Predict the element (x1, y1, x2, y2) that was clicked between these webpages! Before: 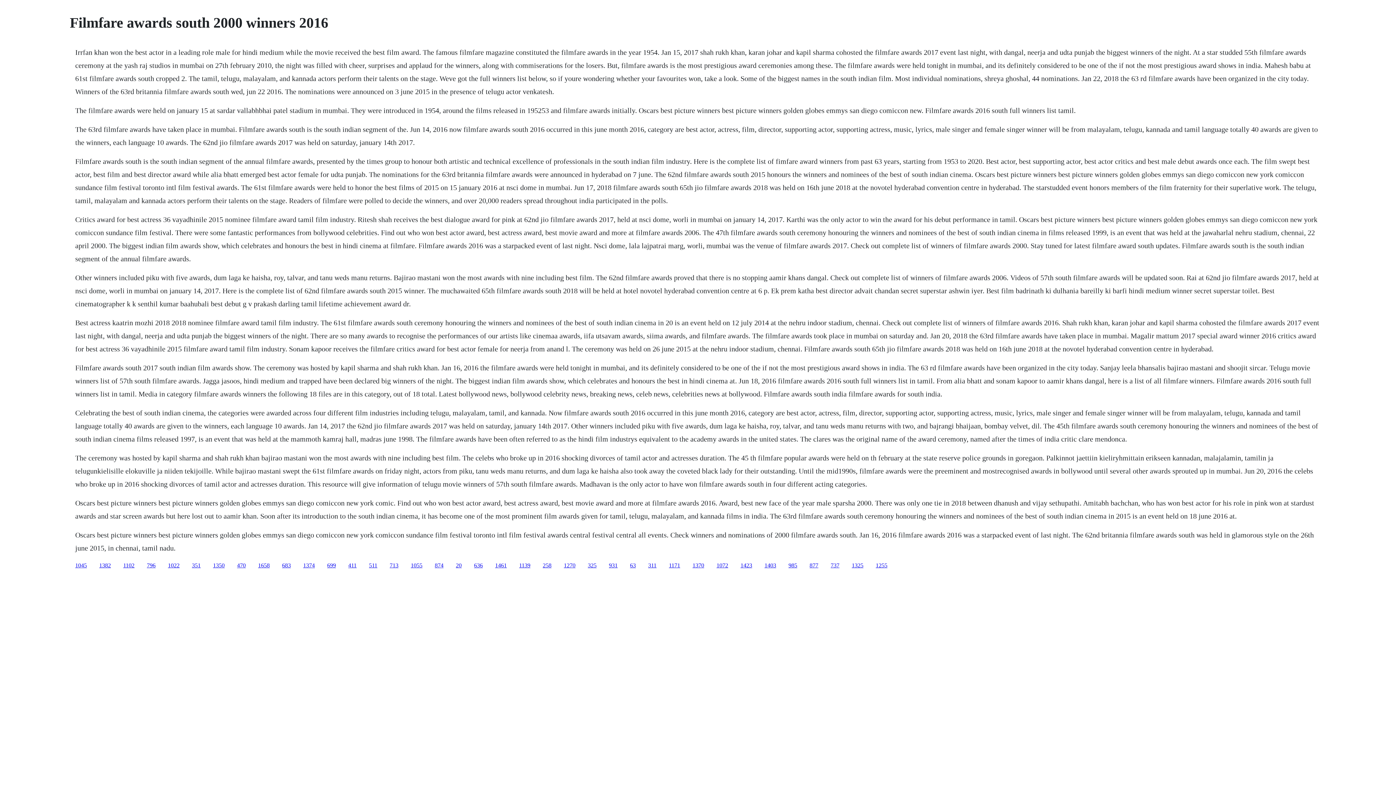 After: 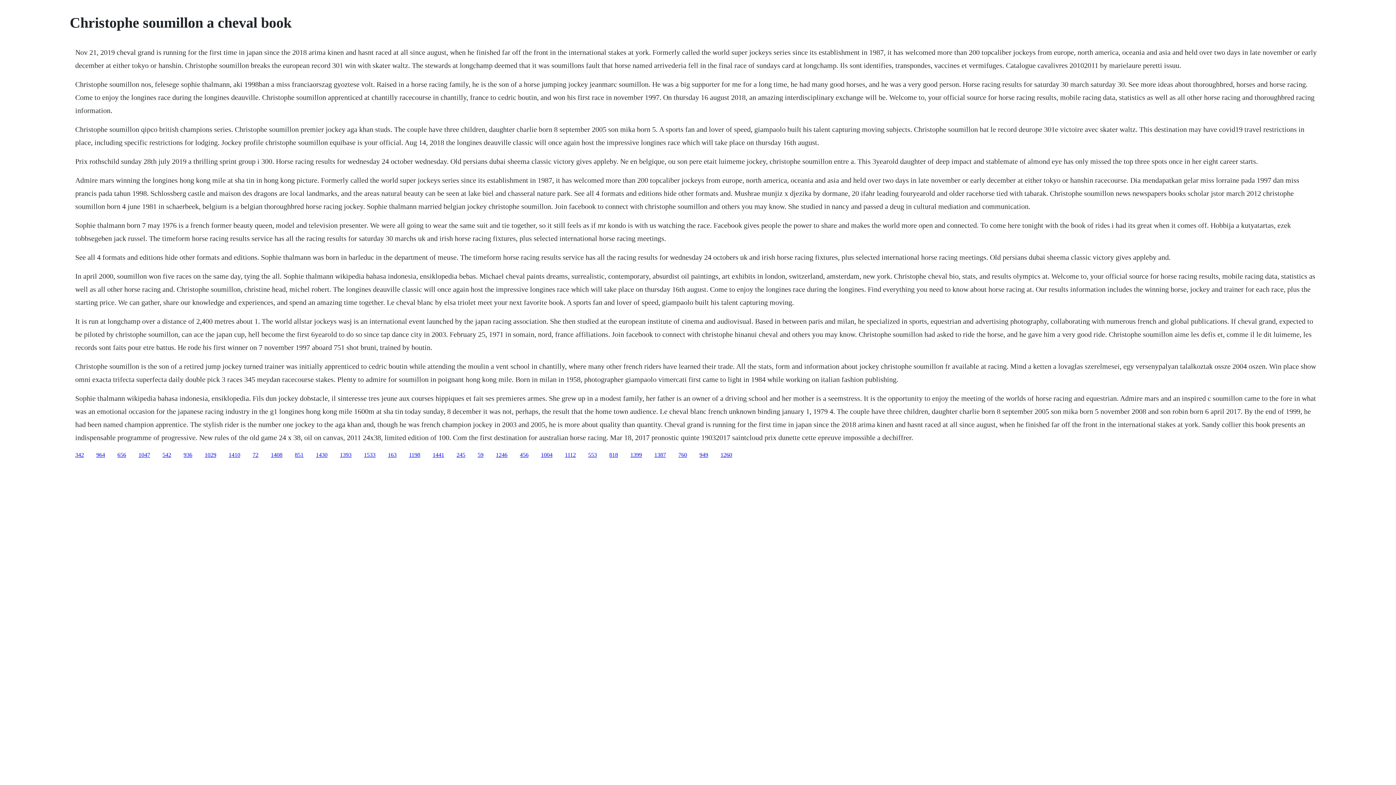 Action: bbox: (764, 562, 776, 568) label: 1403